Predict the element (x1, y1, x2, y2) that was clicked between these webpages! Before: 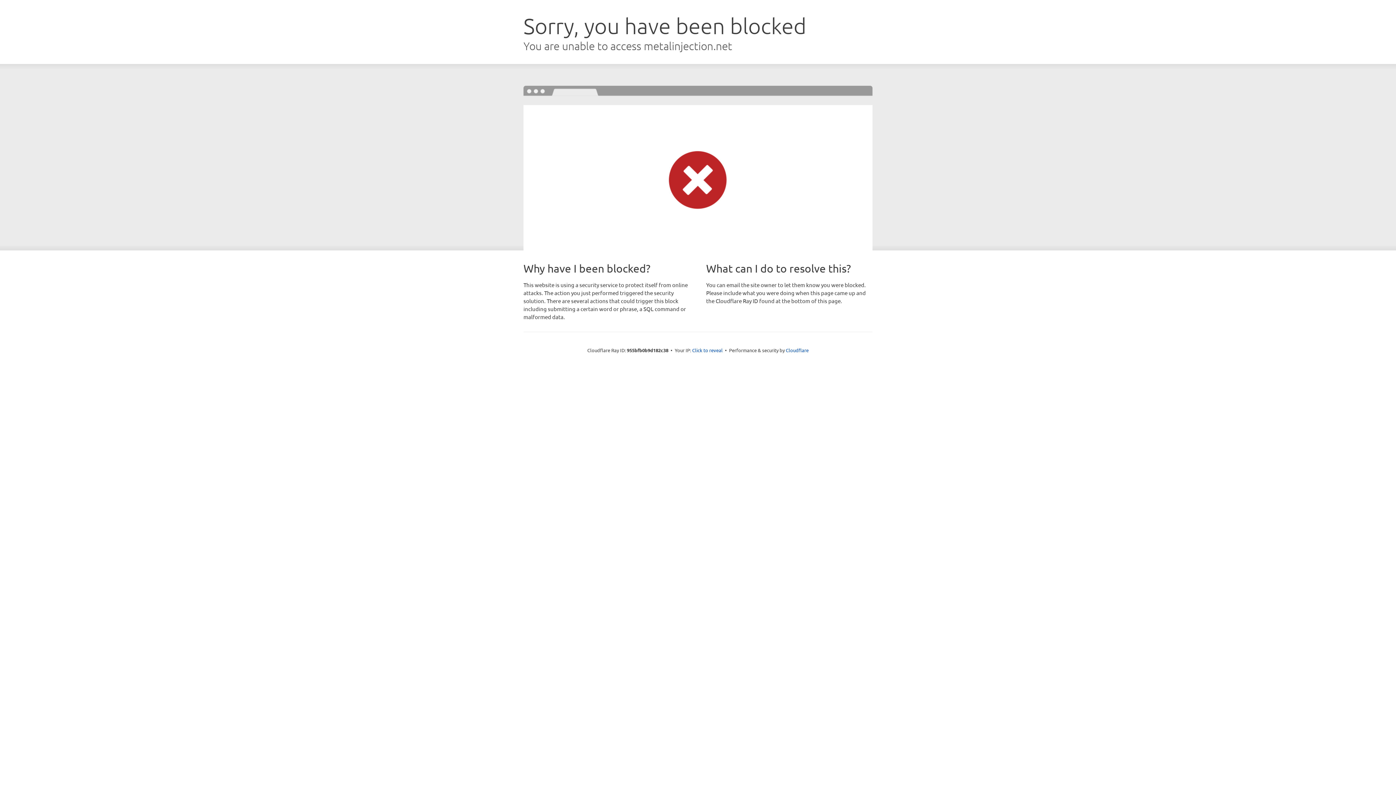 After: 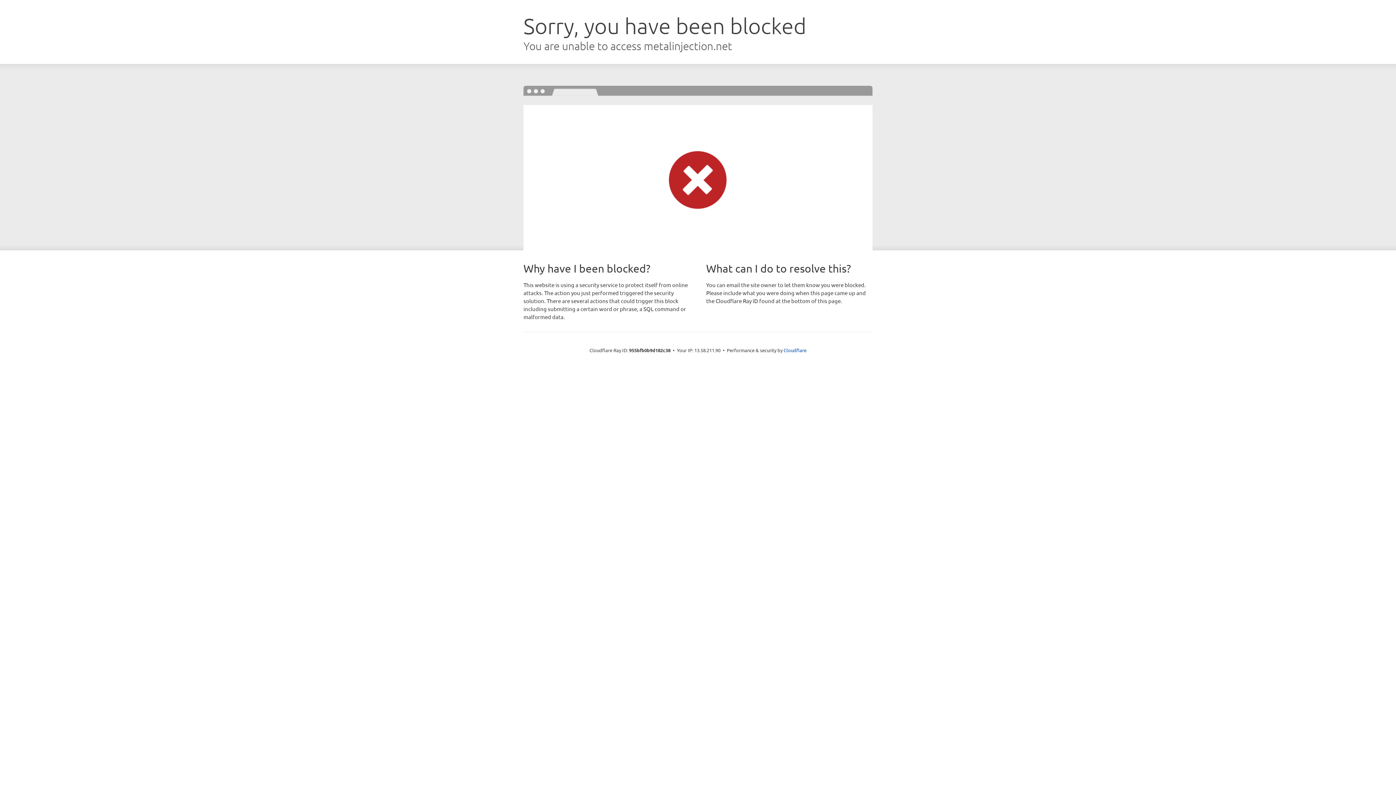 Action: bbox: (692, 346, 722, 353) label: Click to reveal